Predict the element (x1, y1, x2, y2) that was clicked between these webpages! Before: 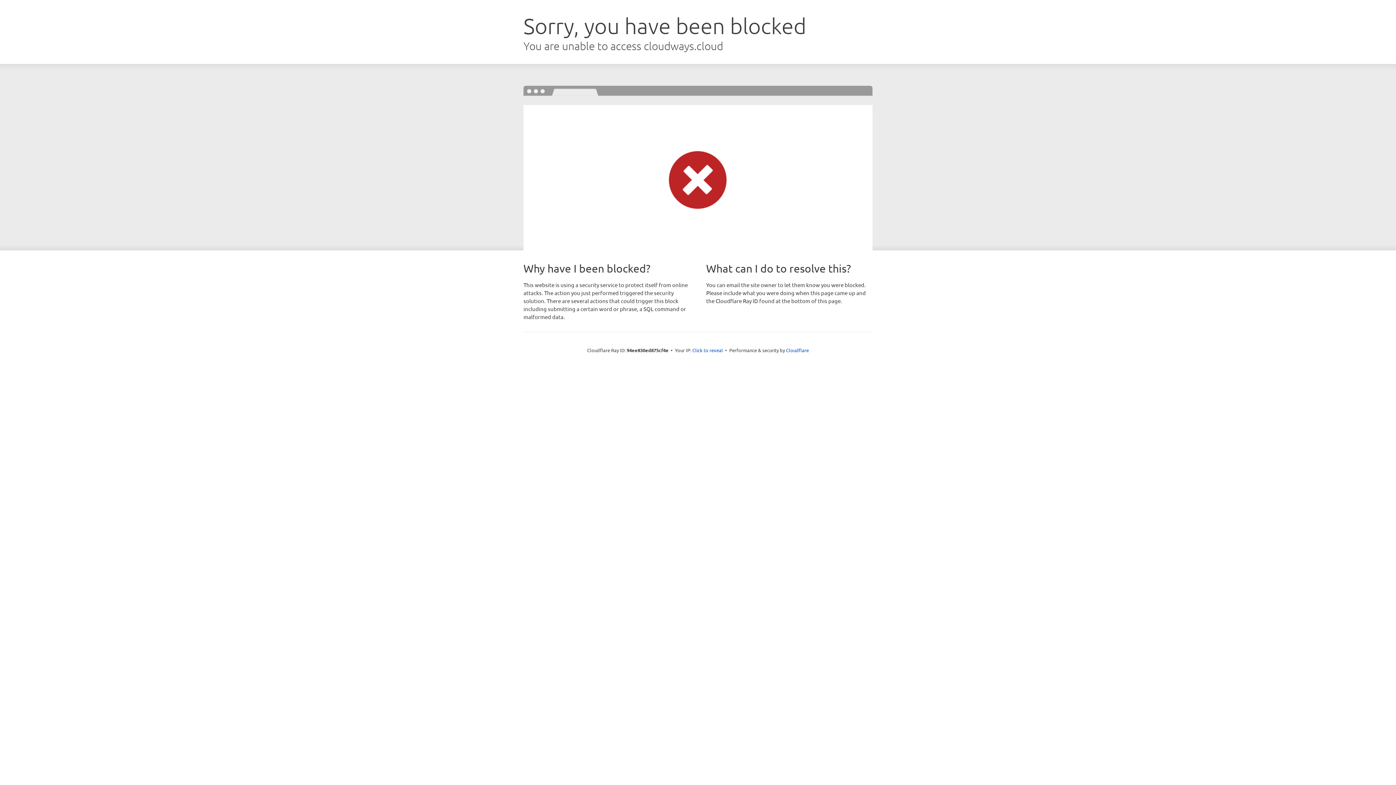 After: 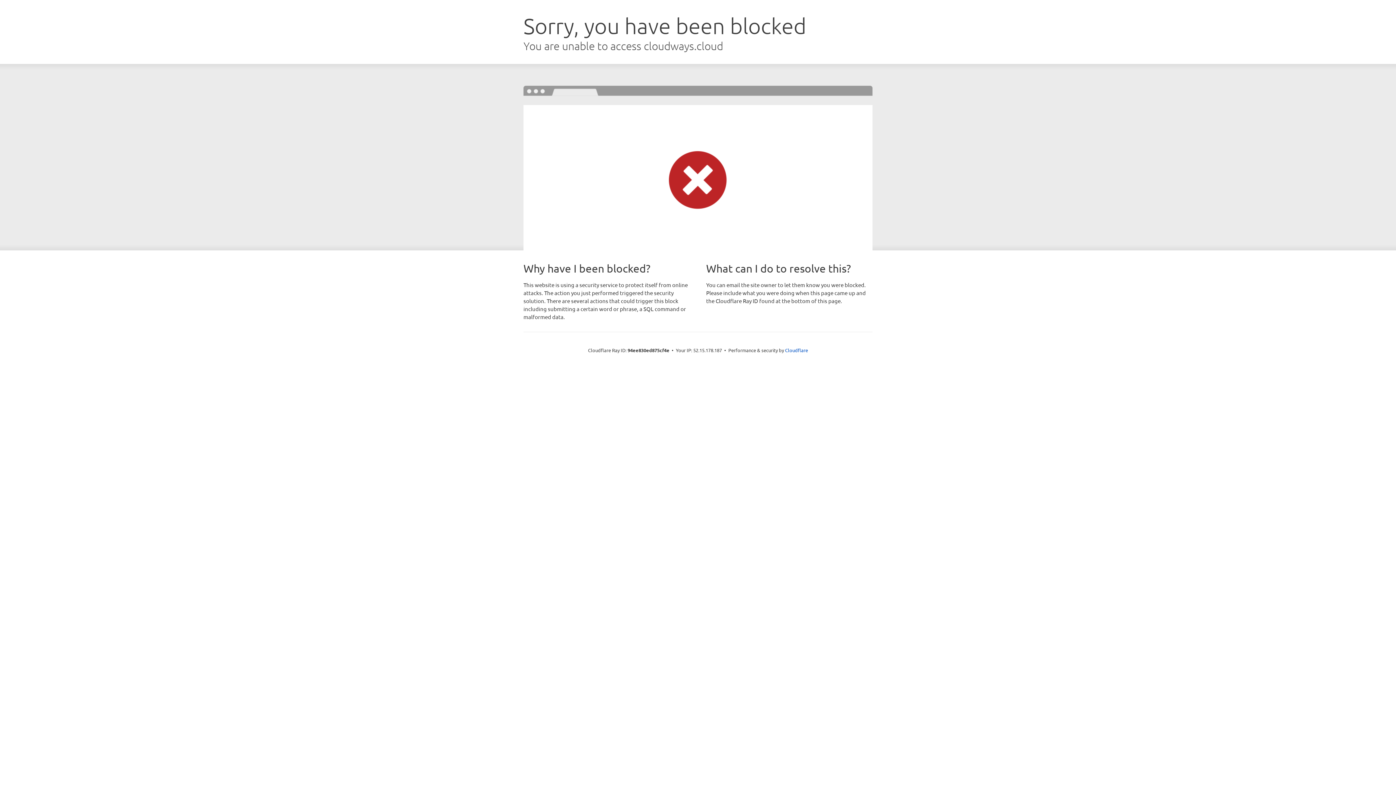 Action: label: Click to reveal bbox: (692, 346, 723, 353)